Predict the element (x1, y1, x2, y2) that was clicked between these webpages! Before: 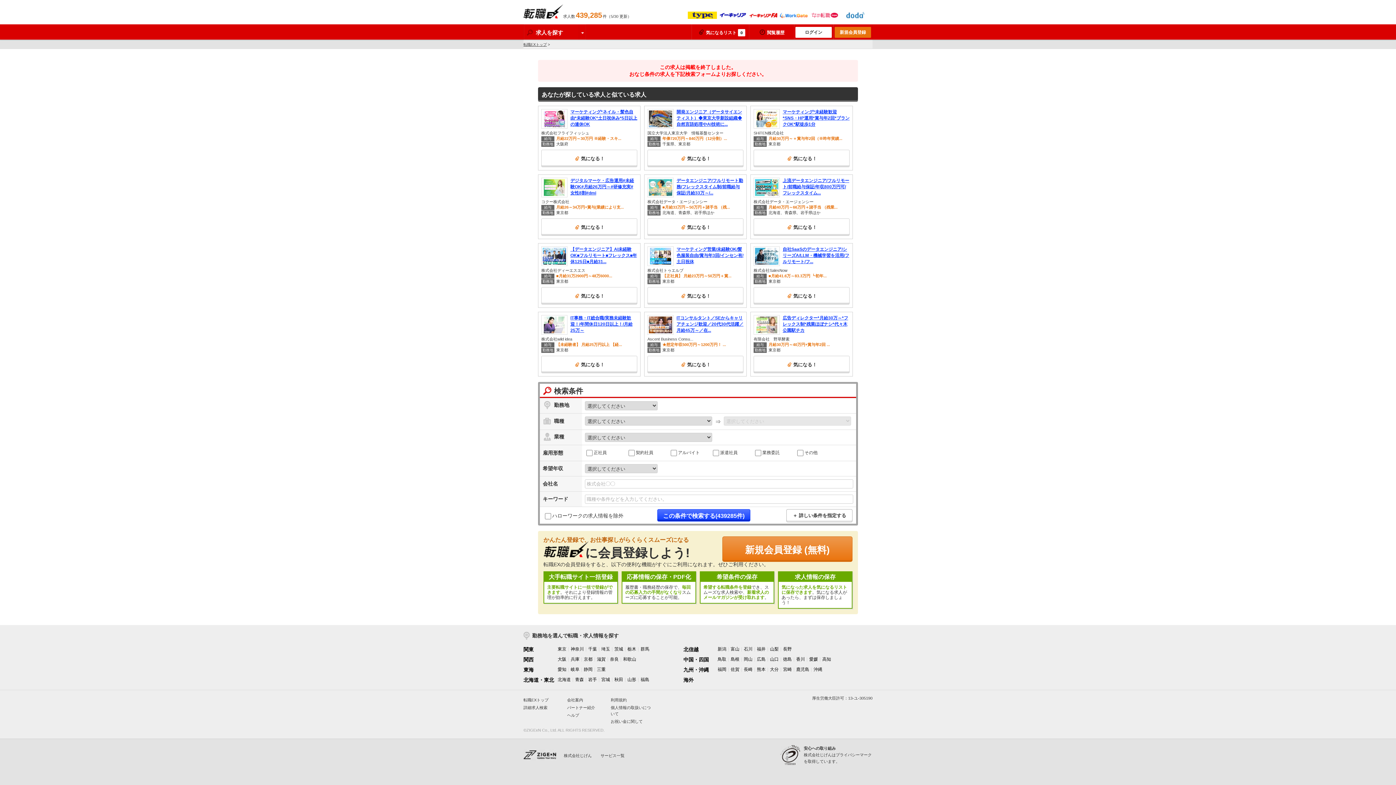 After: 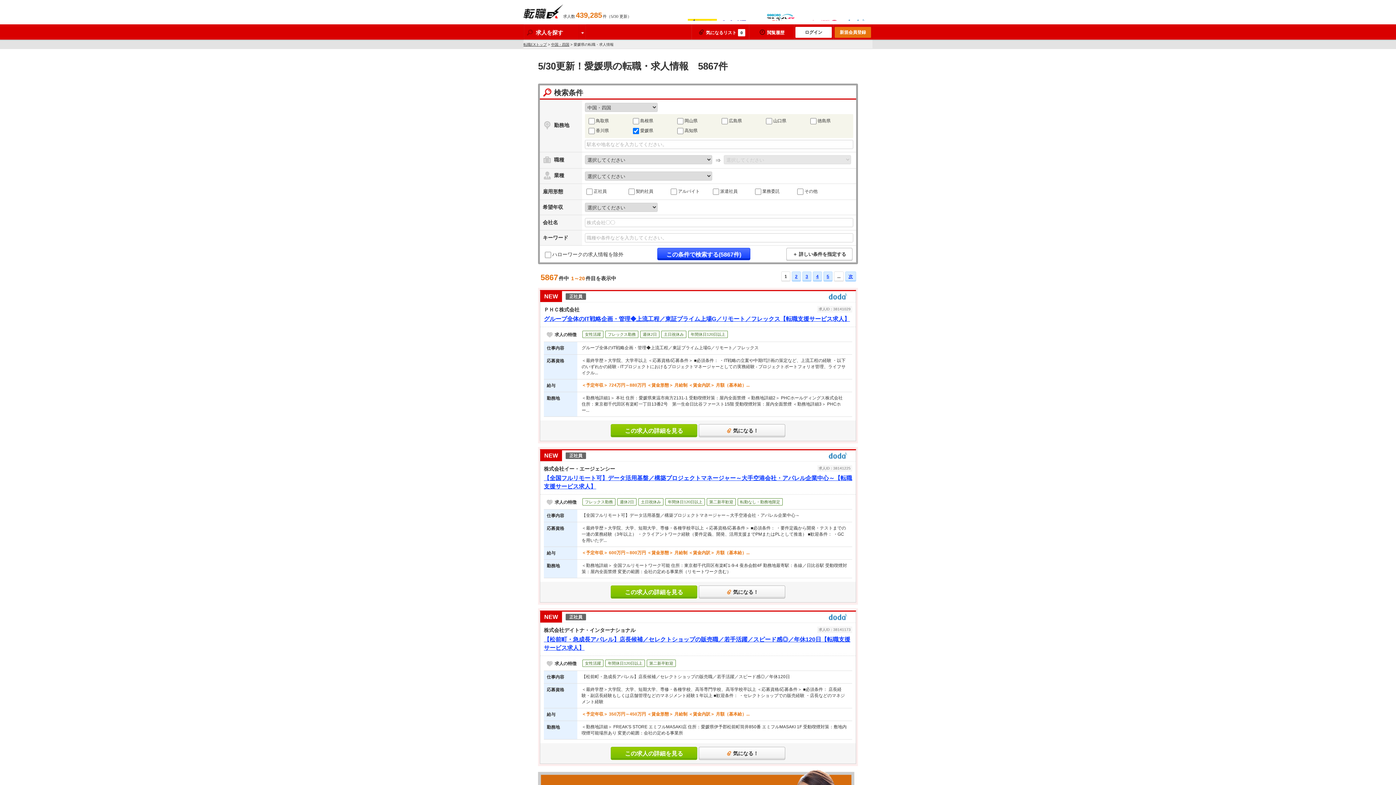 Action: bbox: (809, 656, 818, 662) label: 愛媛